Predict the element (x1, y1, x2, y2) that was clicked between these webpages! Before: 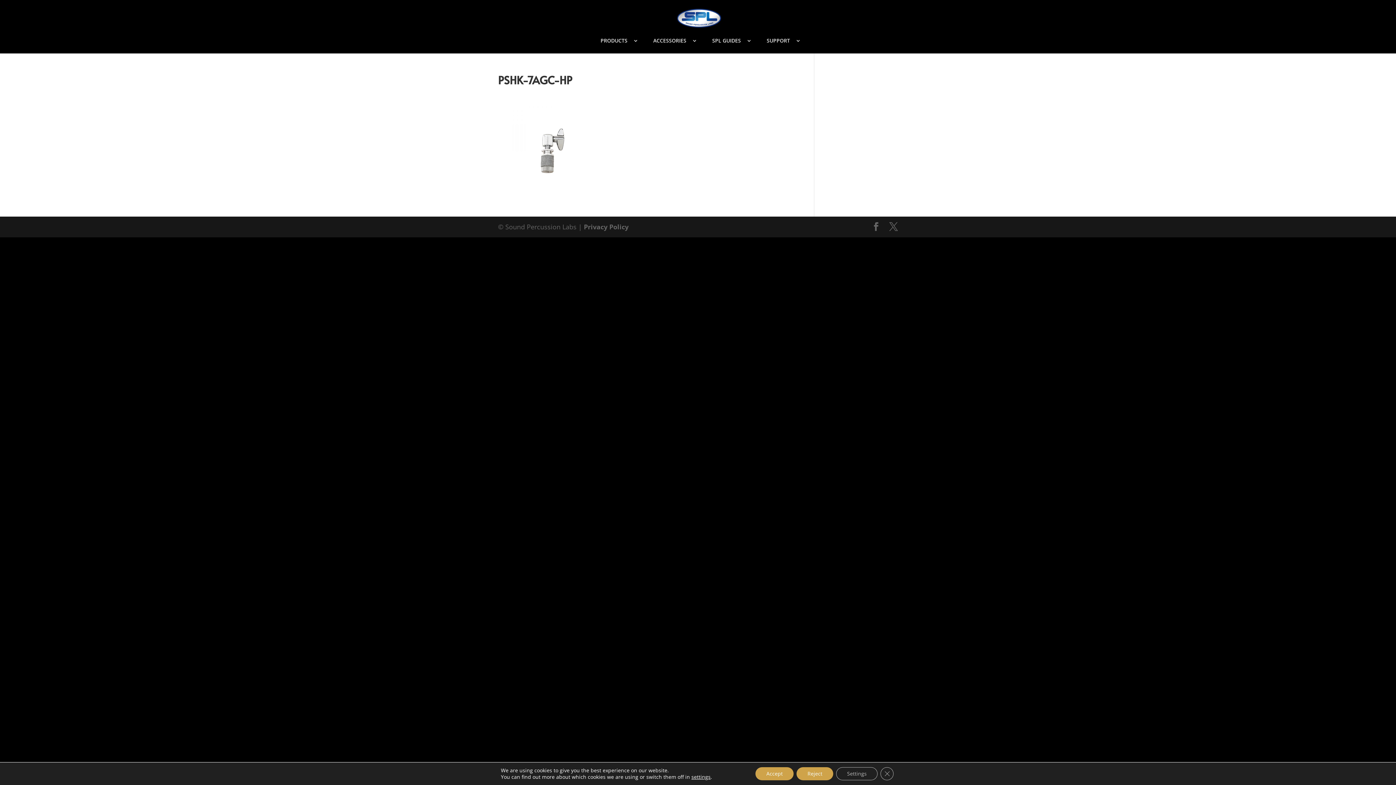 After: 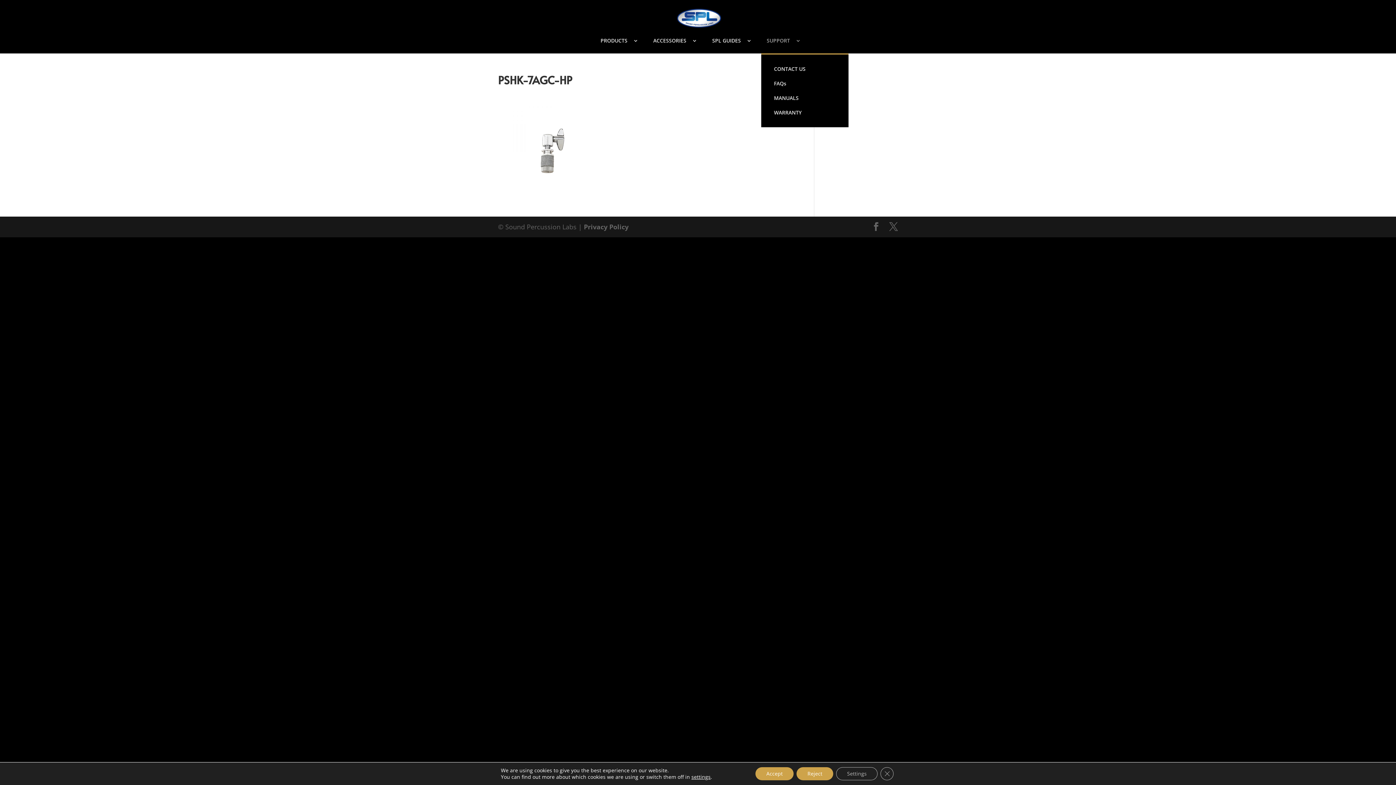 Action: label: SUPPORT bbox: (761, 38, 801, 53)